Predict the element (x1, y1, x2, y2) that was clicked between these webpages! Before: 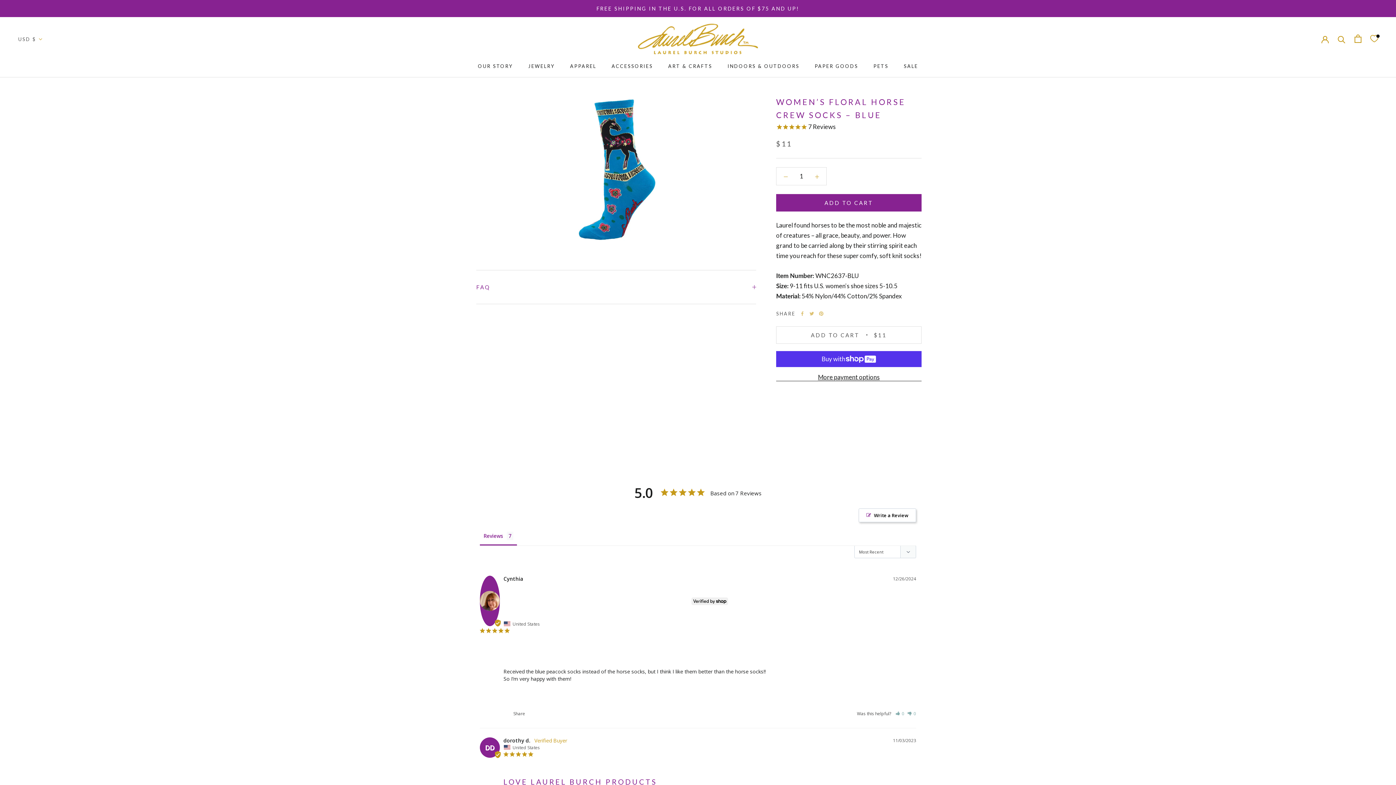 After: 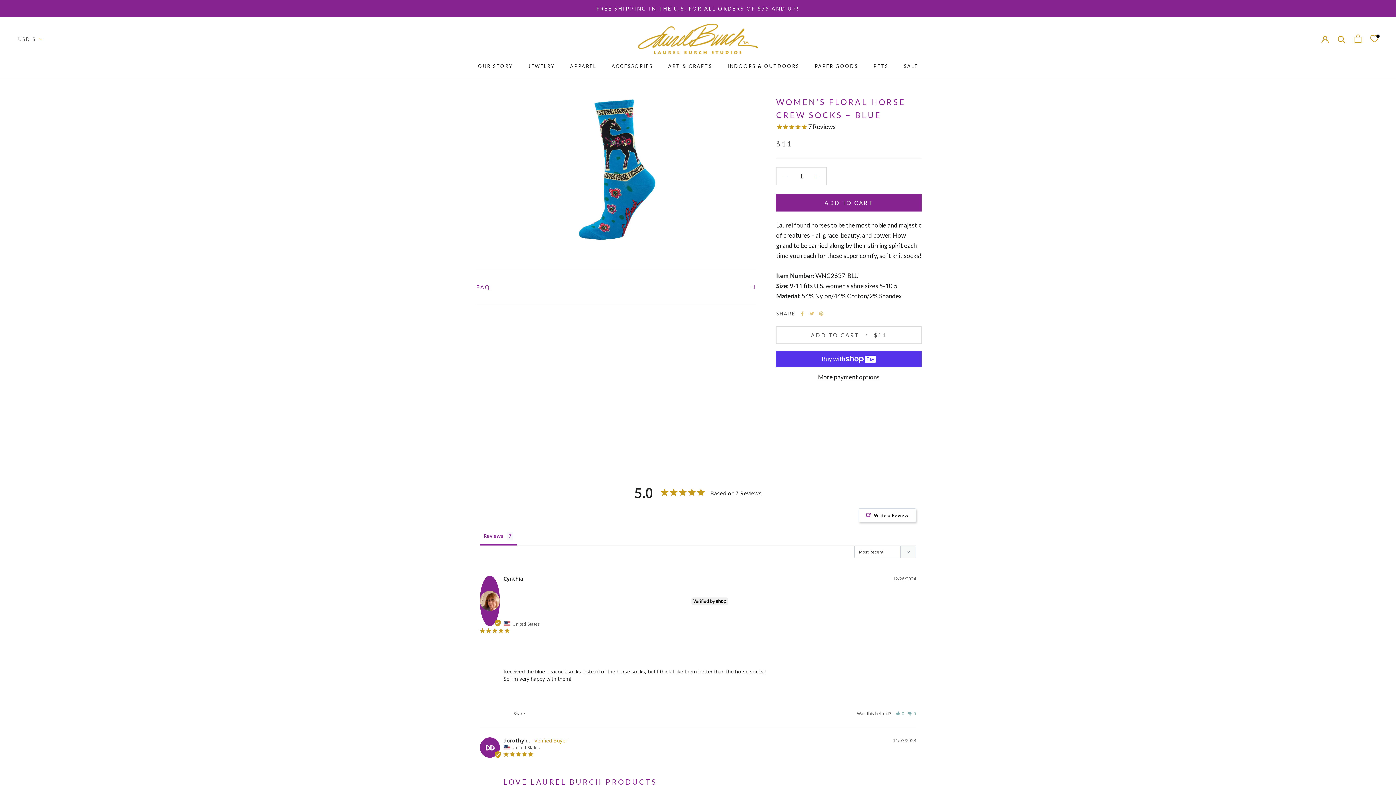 Action: bbox: (1370, 35, 1378, 42) label: 0